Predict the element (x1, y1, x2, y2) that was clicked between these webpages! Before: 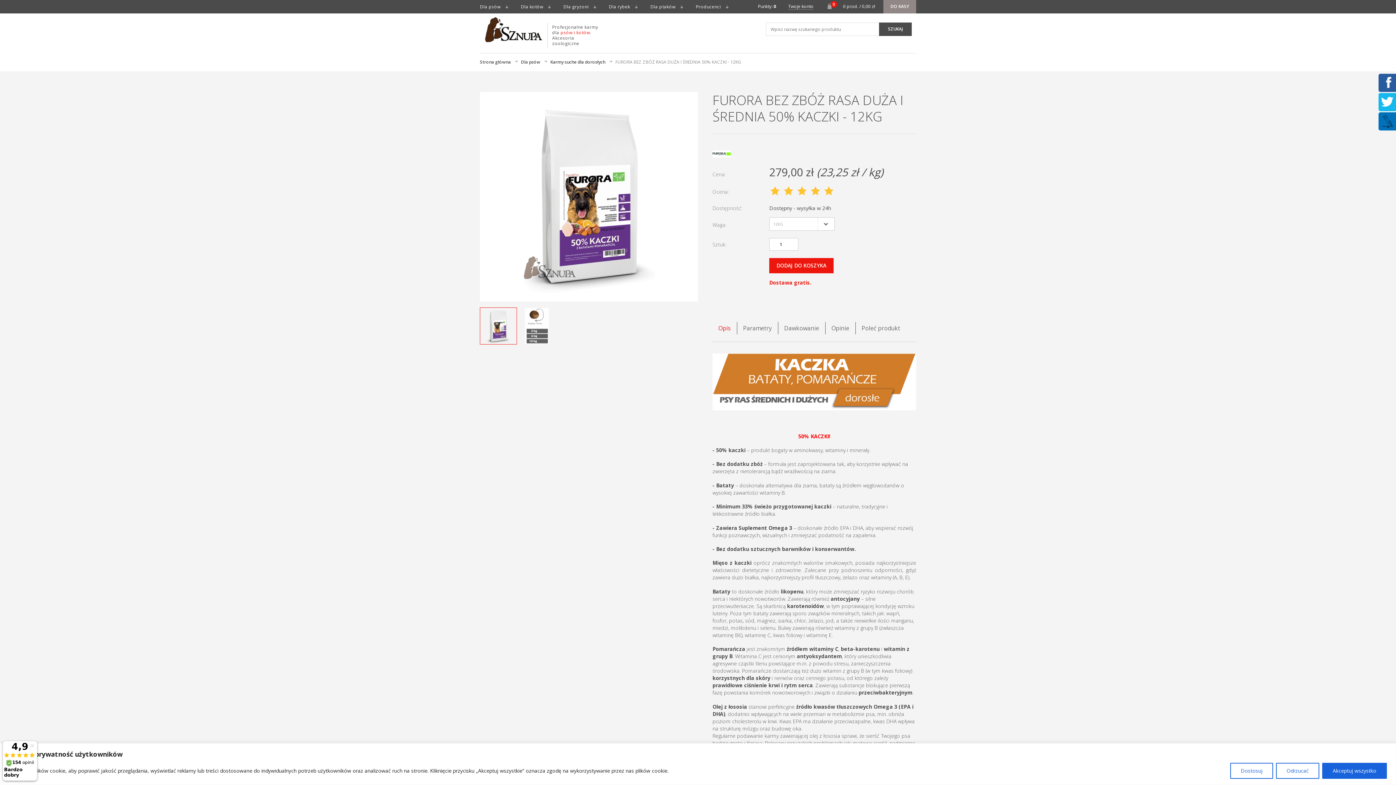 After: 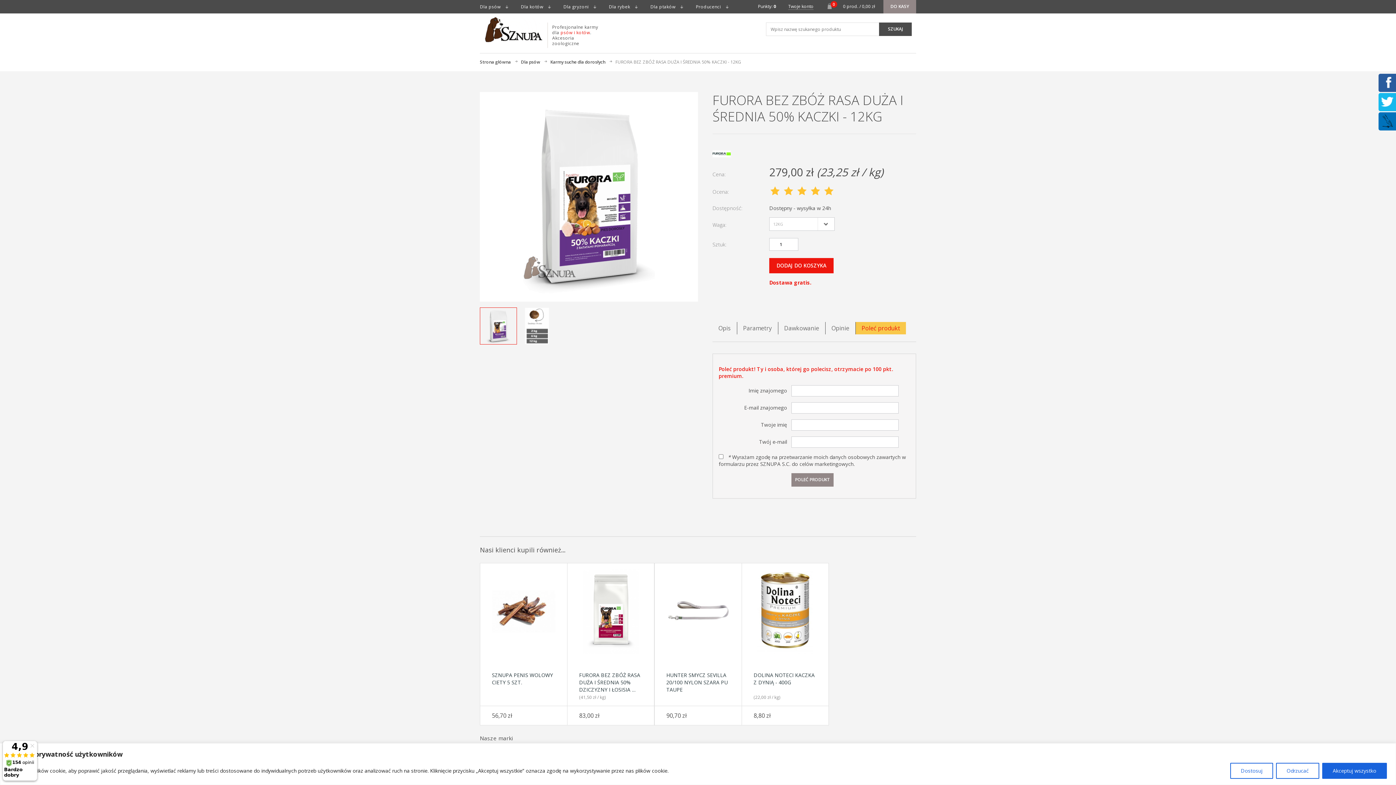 Action: label: Poleć produkt bbox: (856, 322, 906, 334)